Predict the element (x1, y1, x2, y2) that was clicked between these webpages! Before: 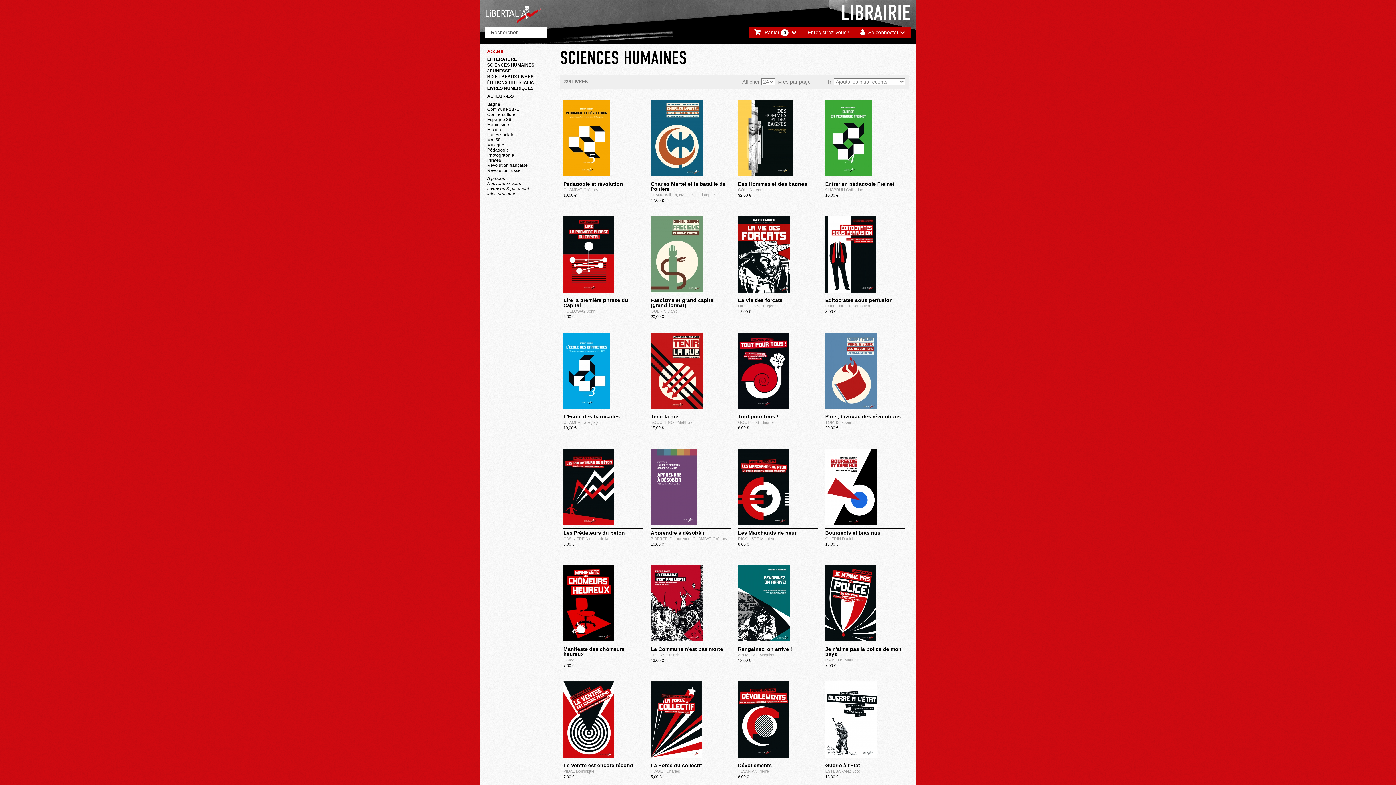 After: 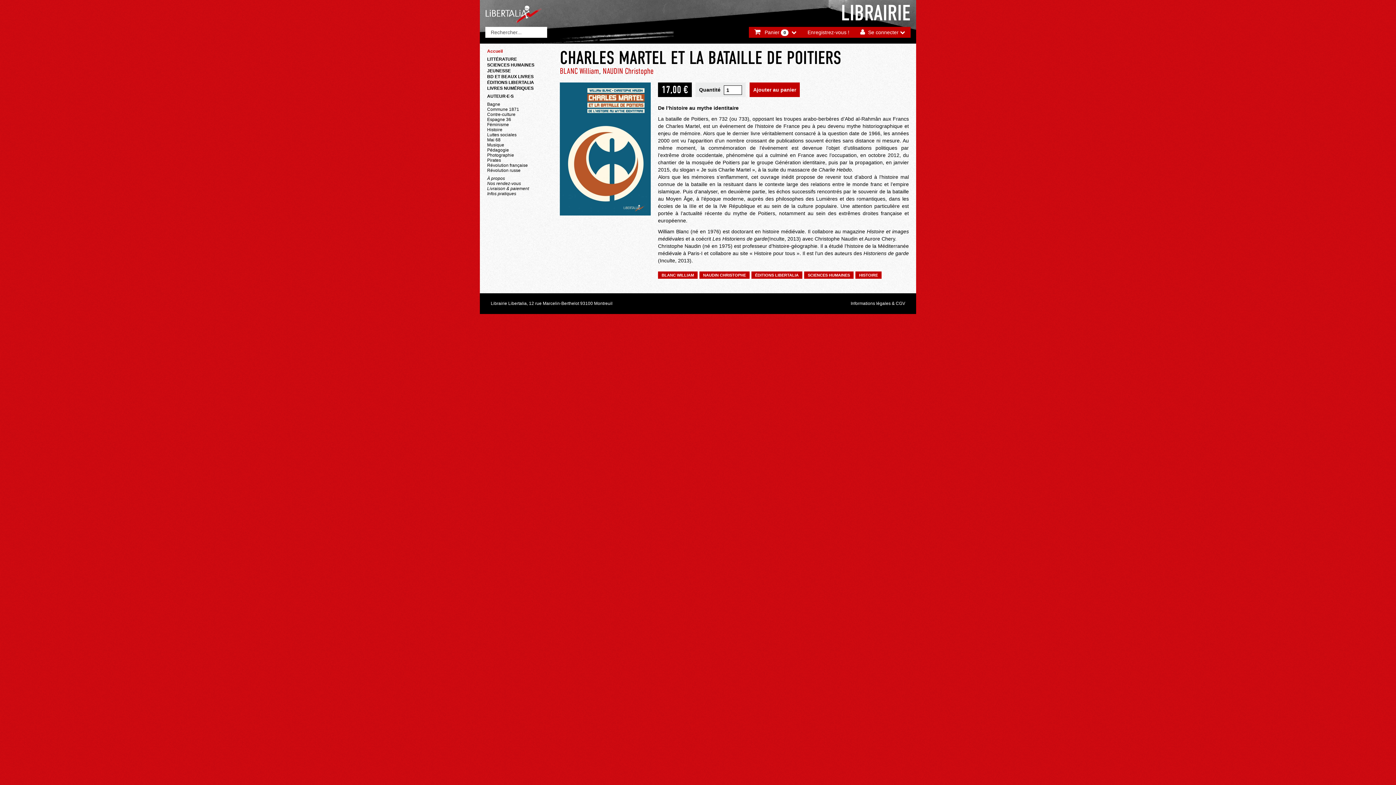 Action: bbox: (650, 100, 730, 180)